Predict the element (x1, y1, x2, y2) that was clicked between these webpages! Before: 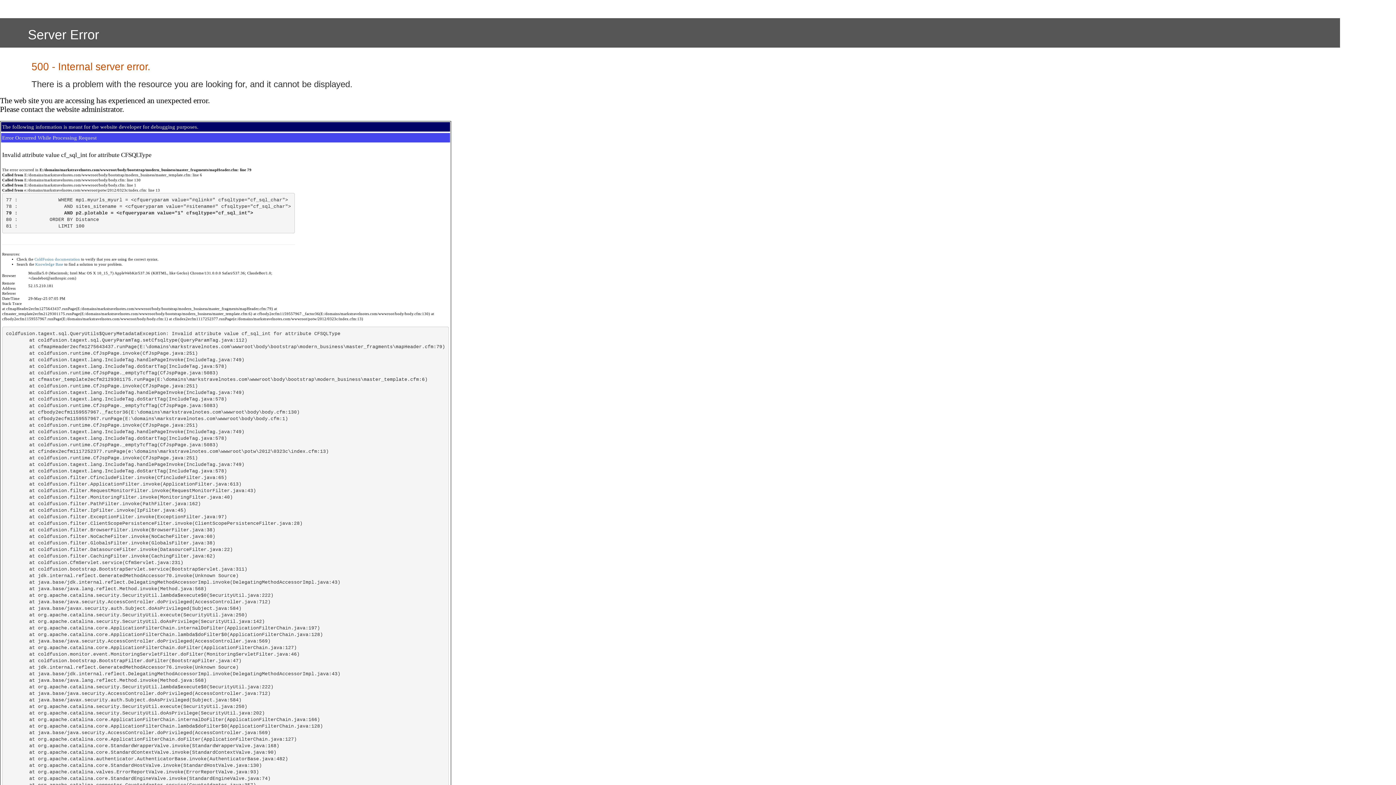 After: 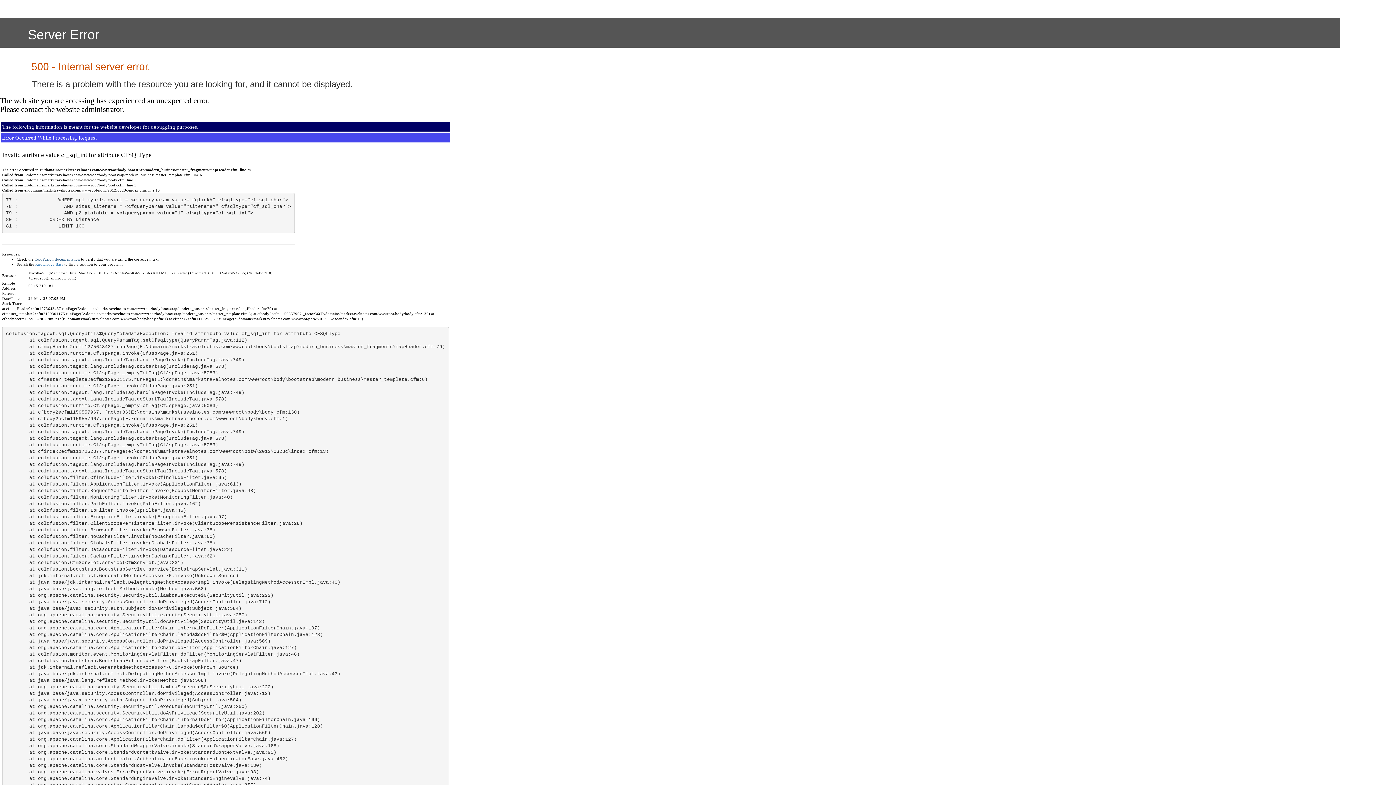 Action: bbox: (34, 257, 80, 261) label: ColdFusion documentation